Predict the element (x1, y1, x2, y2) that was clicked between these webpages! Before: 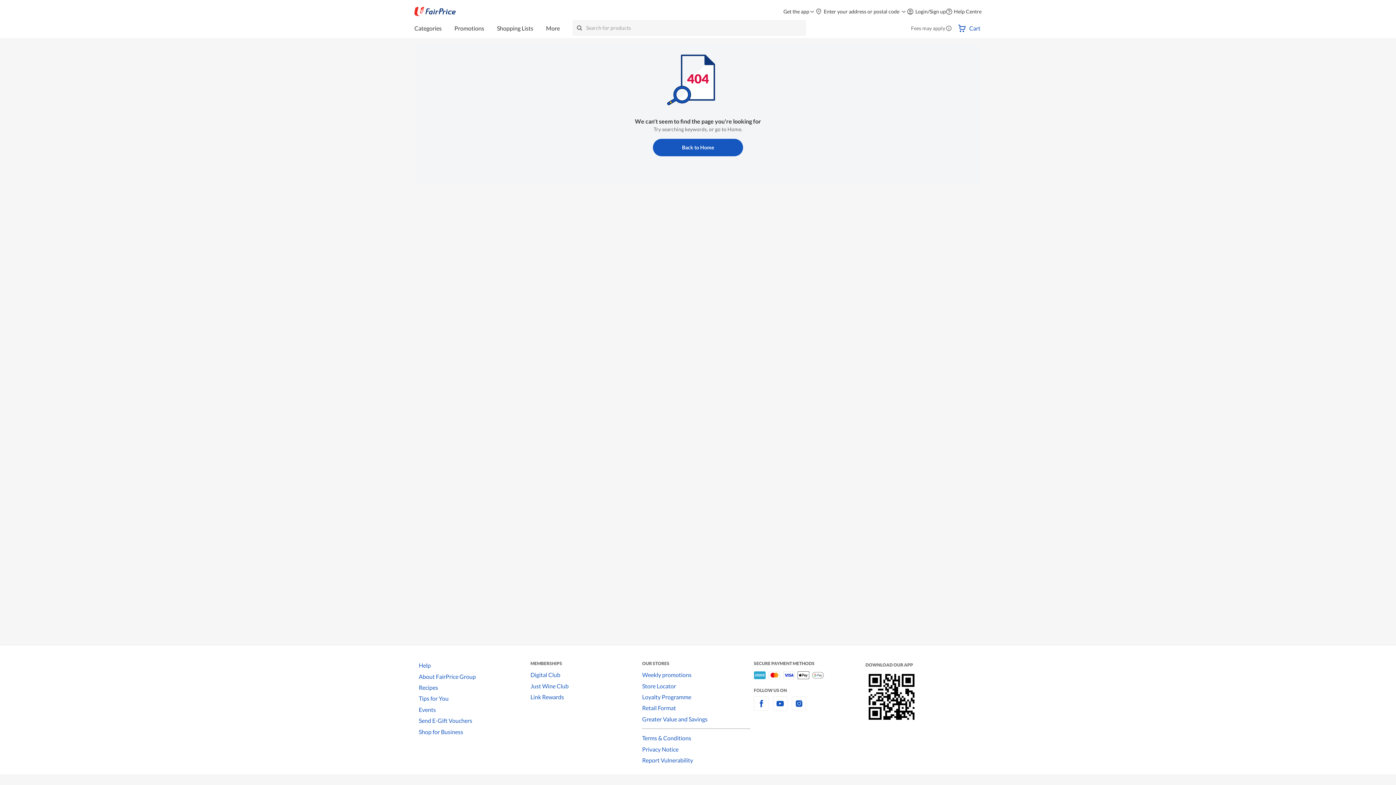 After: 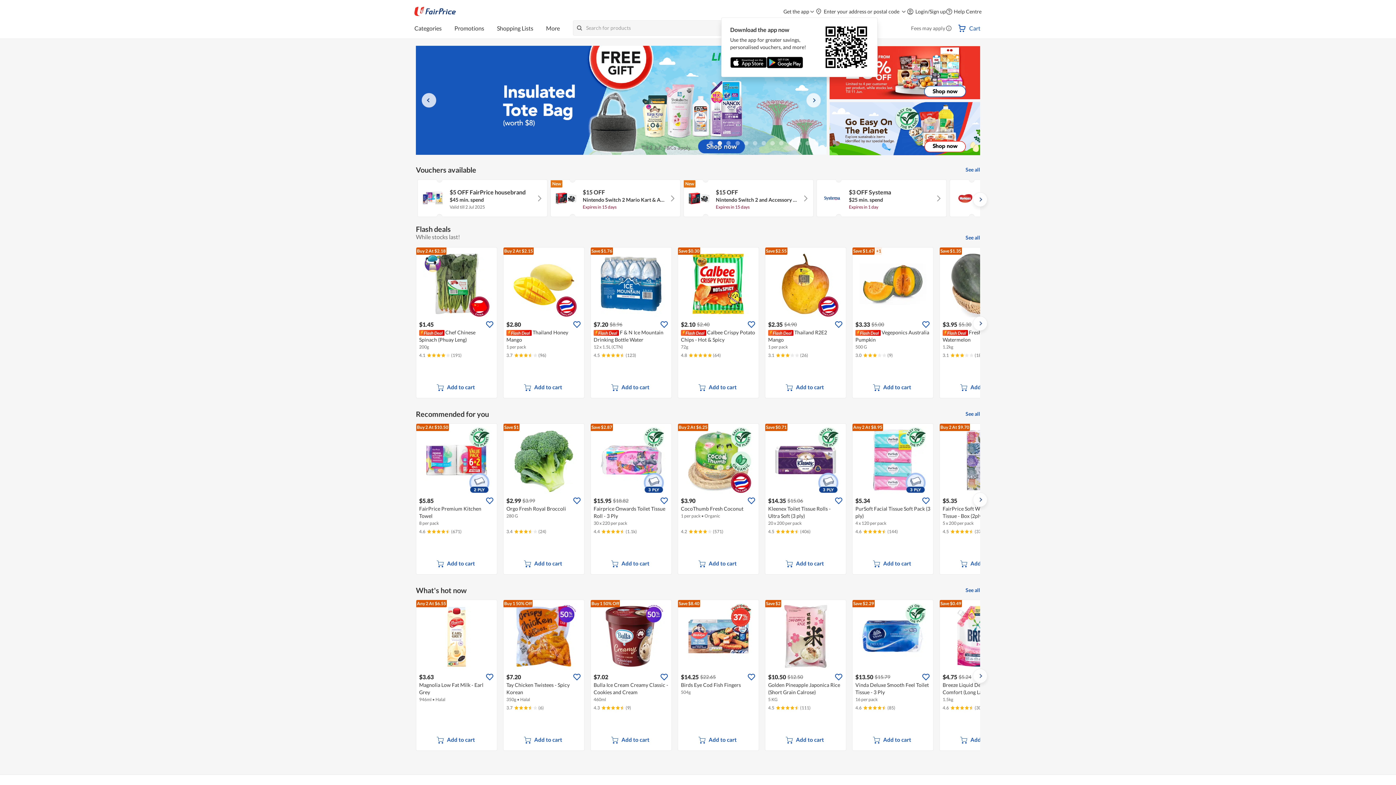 Action: label: FairPrice Logo bbox: (414, 5, 456, 17)